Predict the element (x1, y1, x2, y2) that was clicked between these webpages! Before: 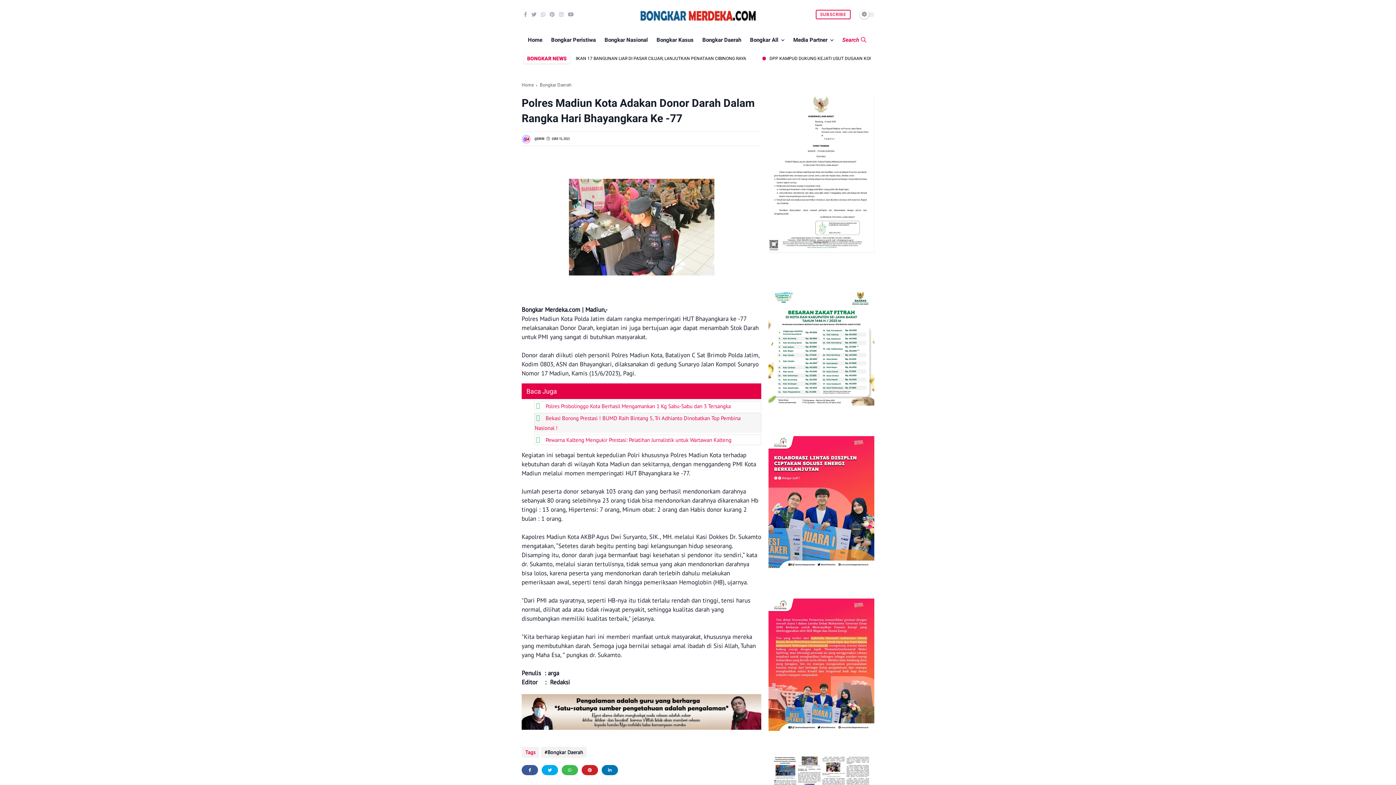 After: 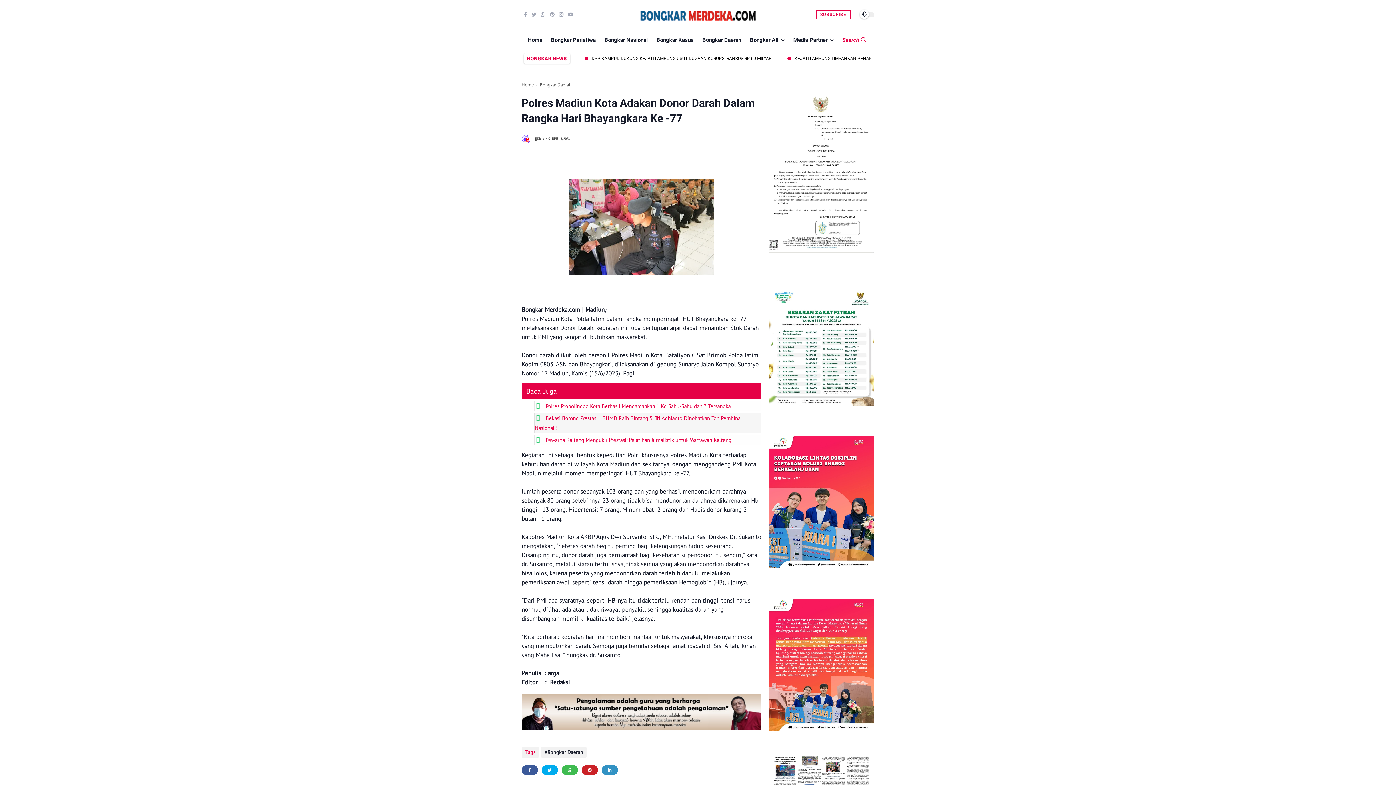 Action: label: linkedin bbox: (601, 765, 618, 775)